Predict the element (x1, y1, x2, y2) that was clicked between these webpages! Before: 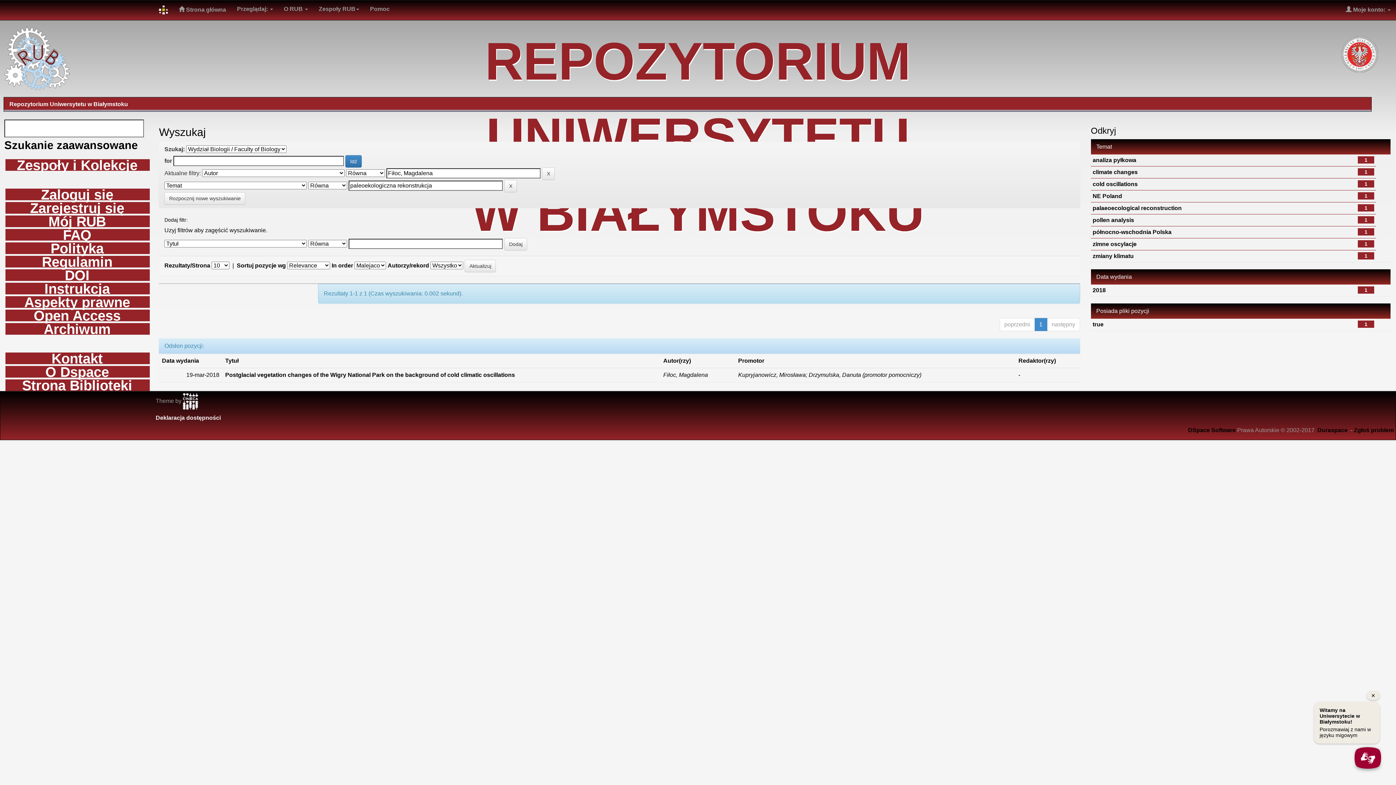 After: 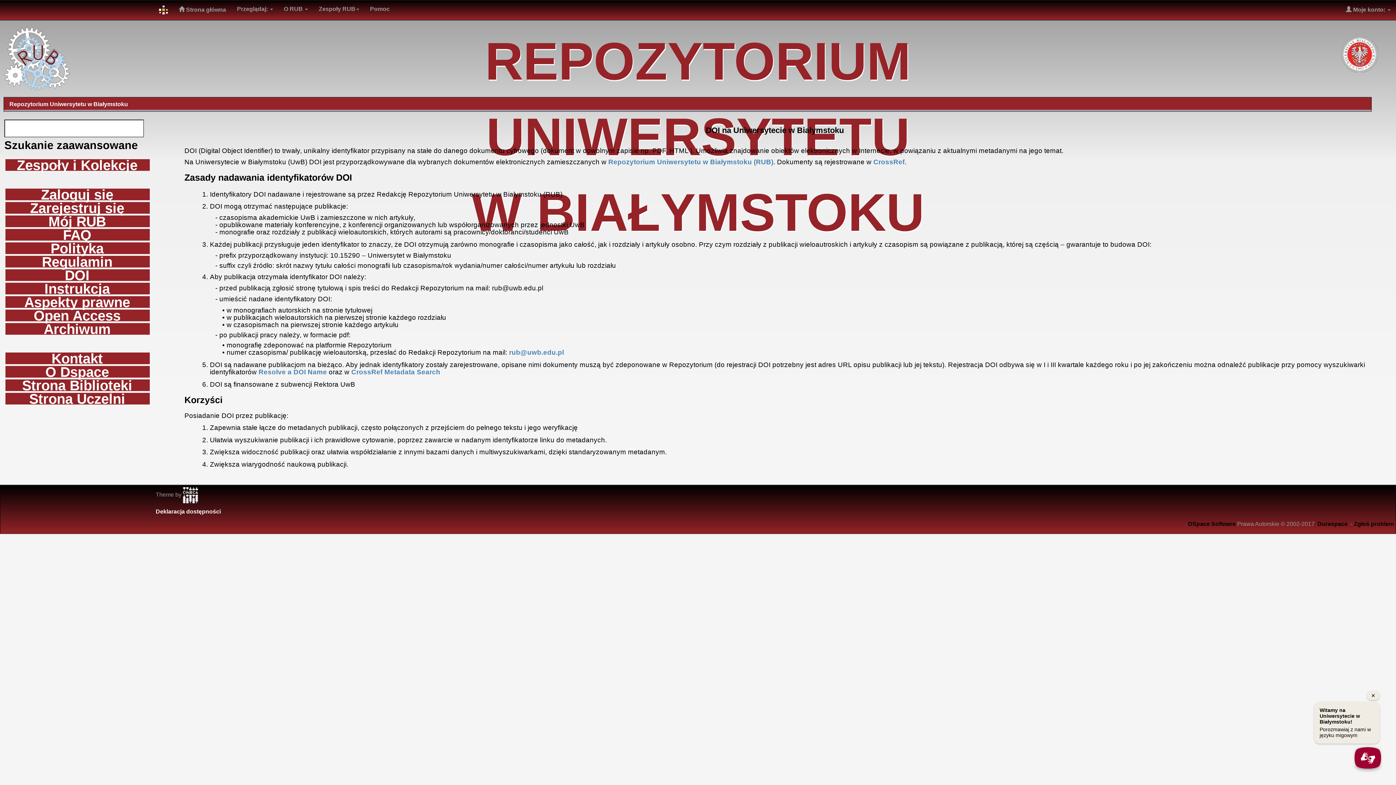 Action: bbox: (5, 269, 149, 281) label: DOI